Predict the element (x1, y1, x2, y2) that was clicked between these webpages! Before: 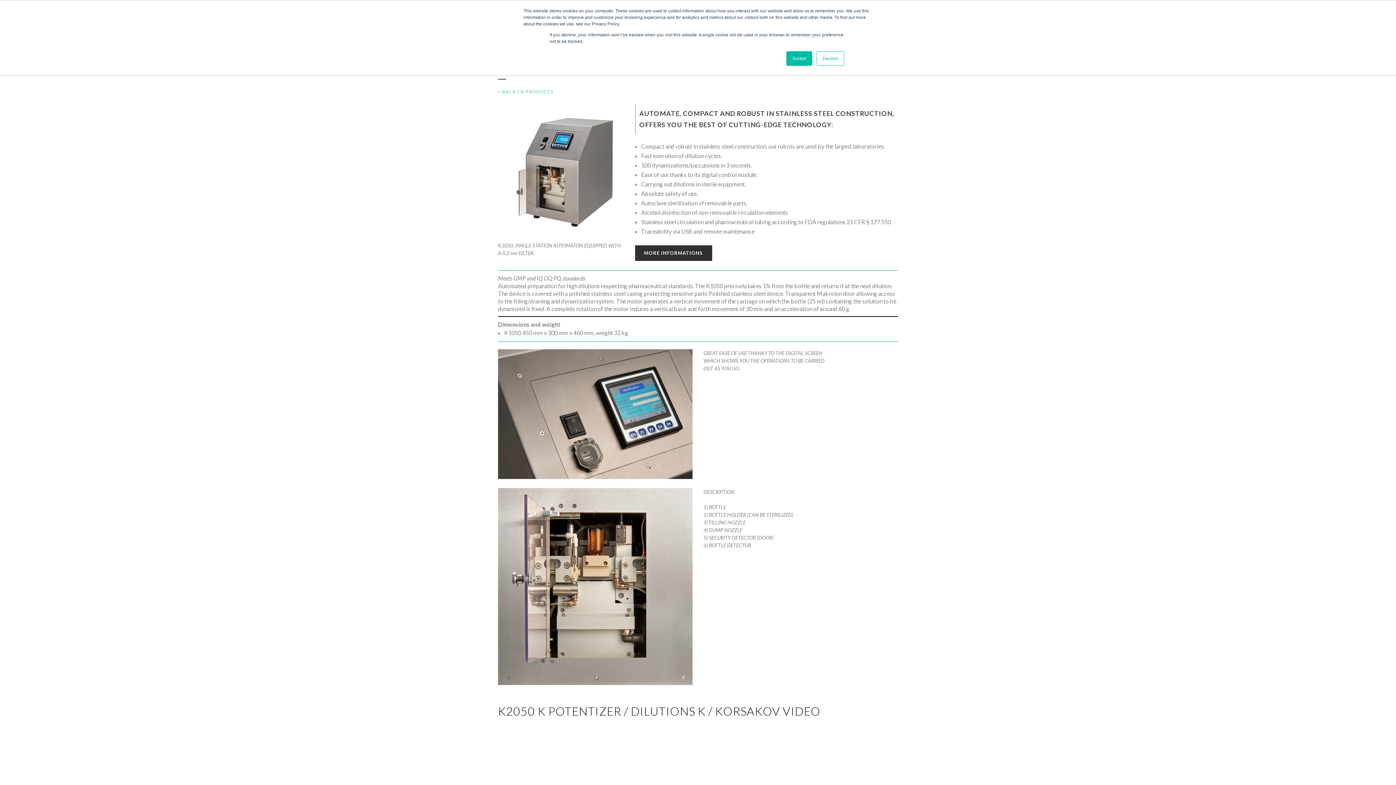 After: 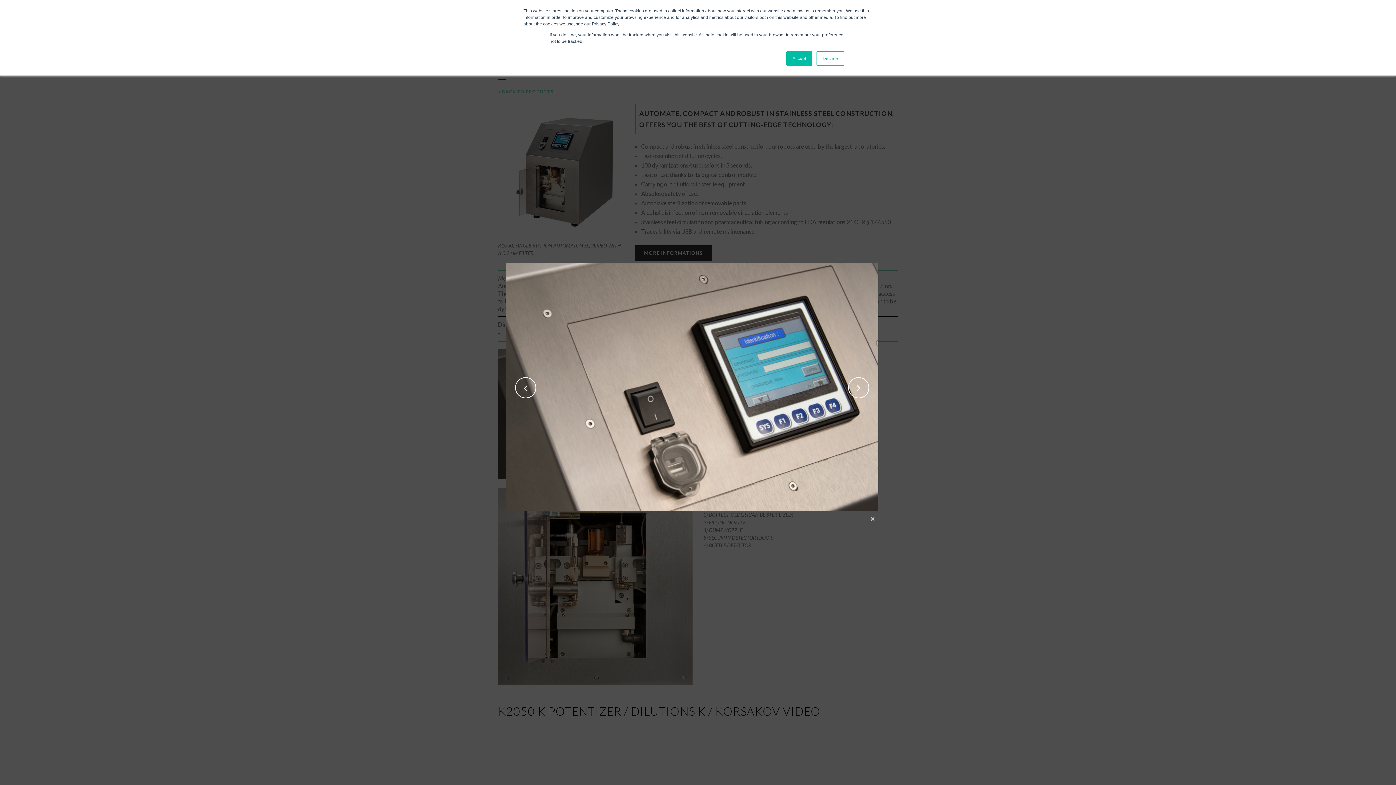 Action: bbox: (498, 350, 692, 357)